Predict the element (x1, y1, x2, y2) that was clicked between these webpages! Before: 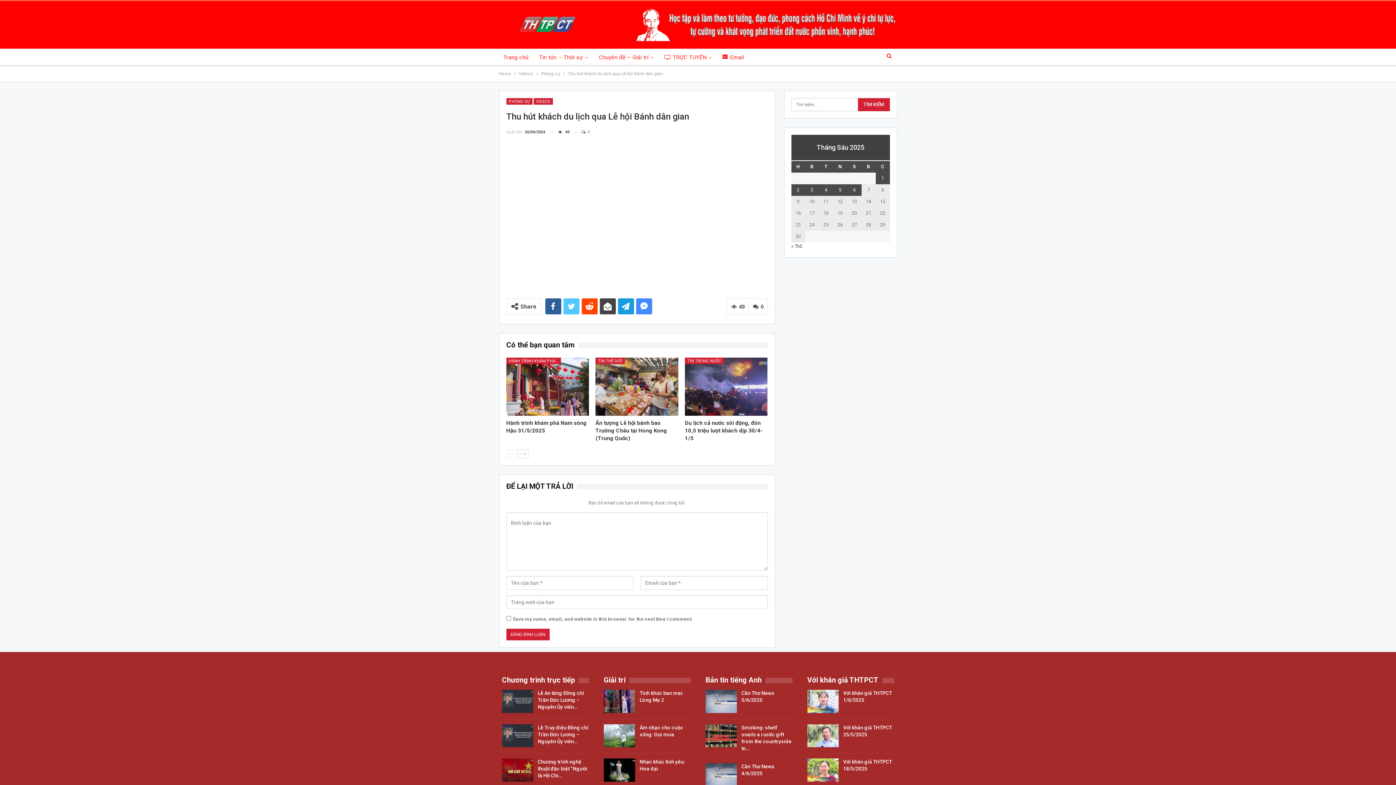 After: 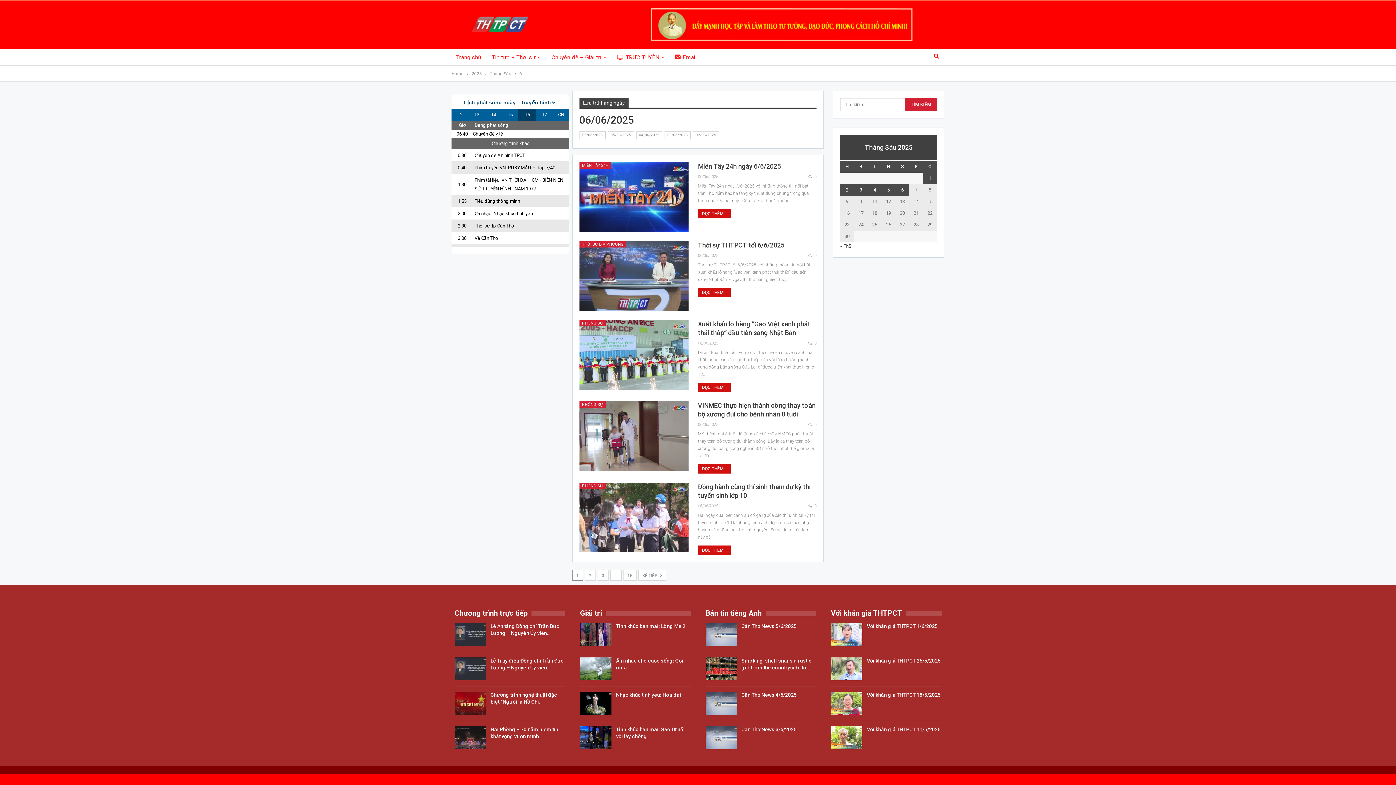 Action: label: Các bài viết đã được đăng vào June 6, 2025 bbox: (853, 187, 855, 192)